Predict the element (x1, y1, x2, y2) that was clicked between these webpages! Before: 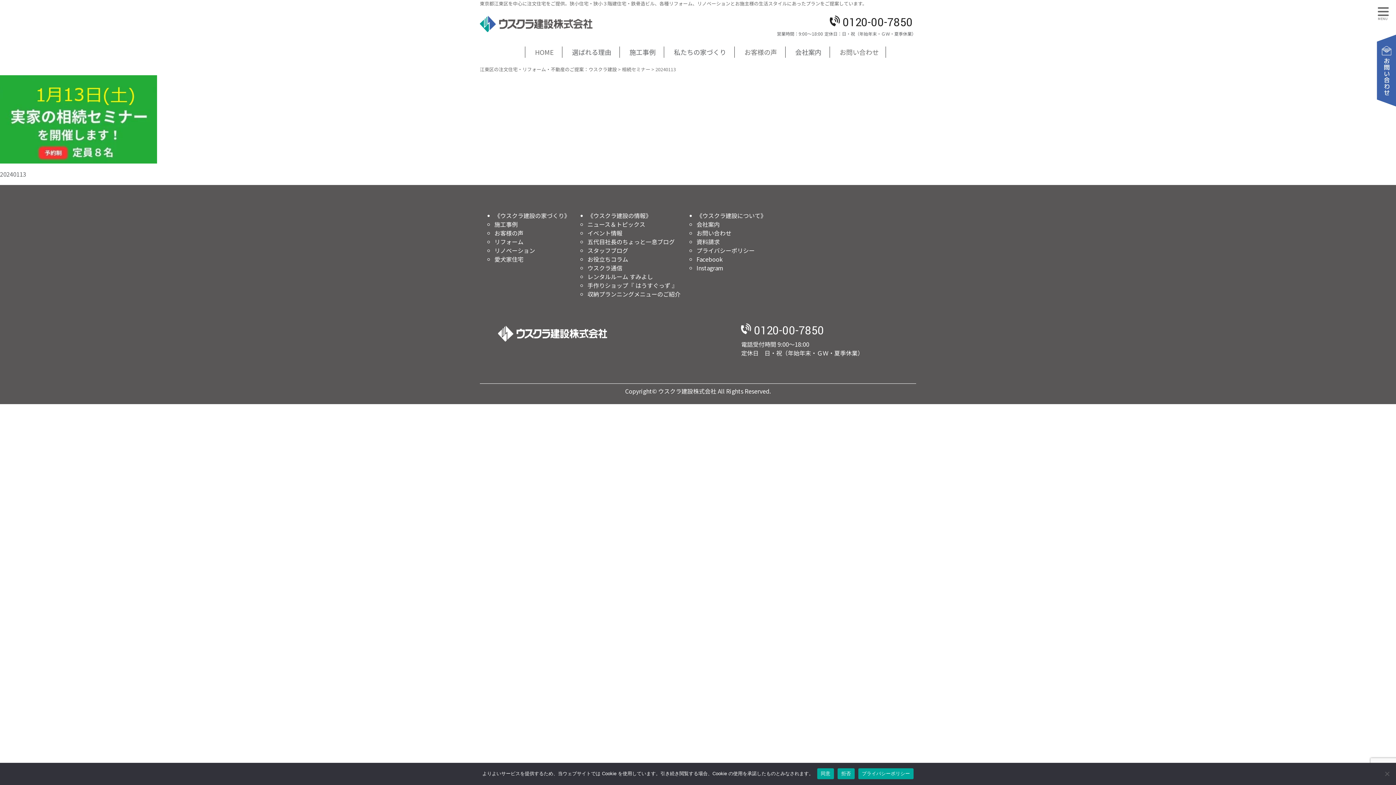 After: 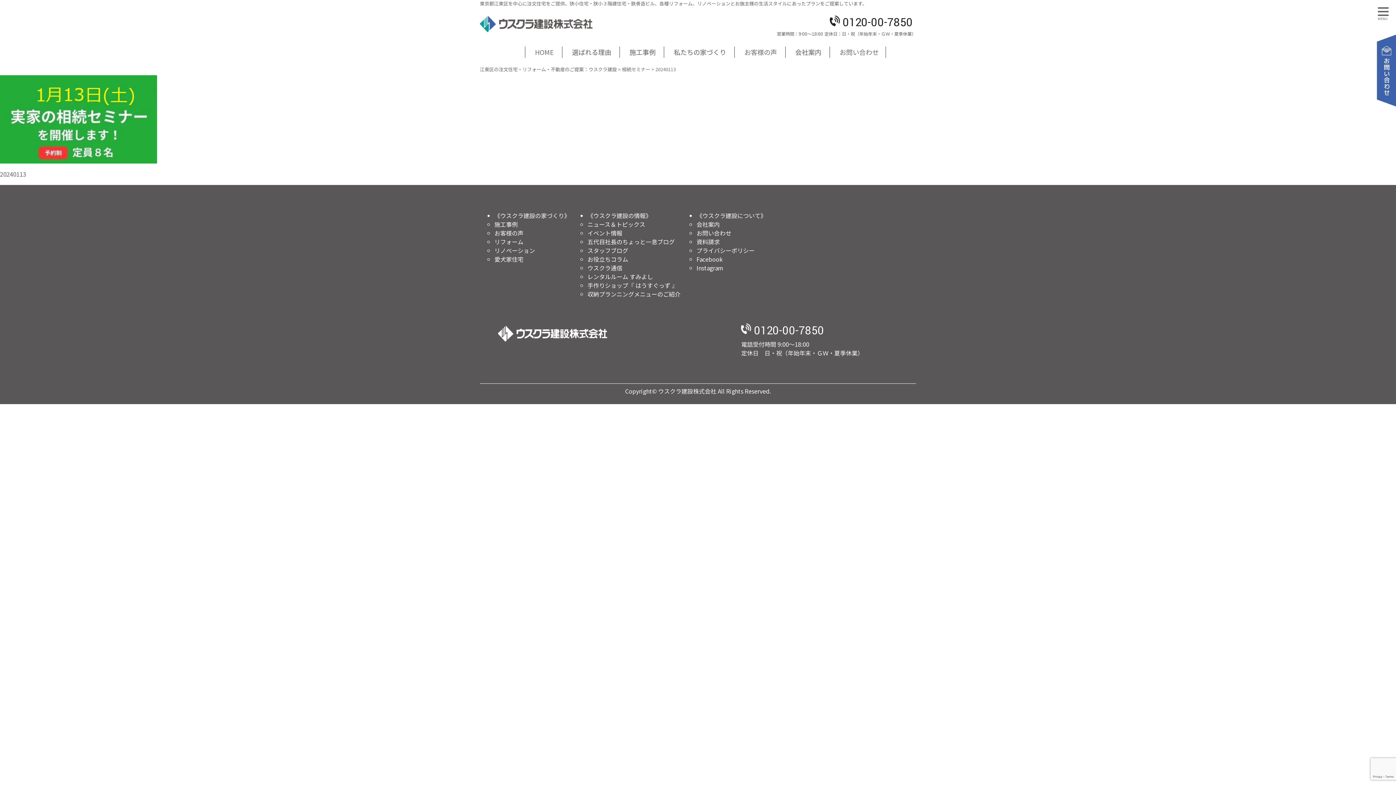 Action: bbox: (837, 768, 854, 779) label: 拒否